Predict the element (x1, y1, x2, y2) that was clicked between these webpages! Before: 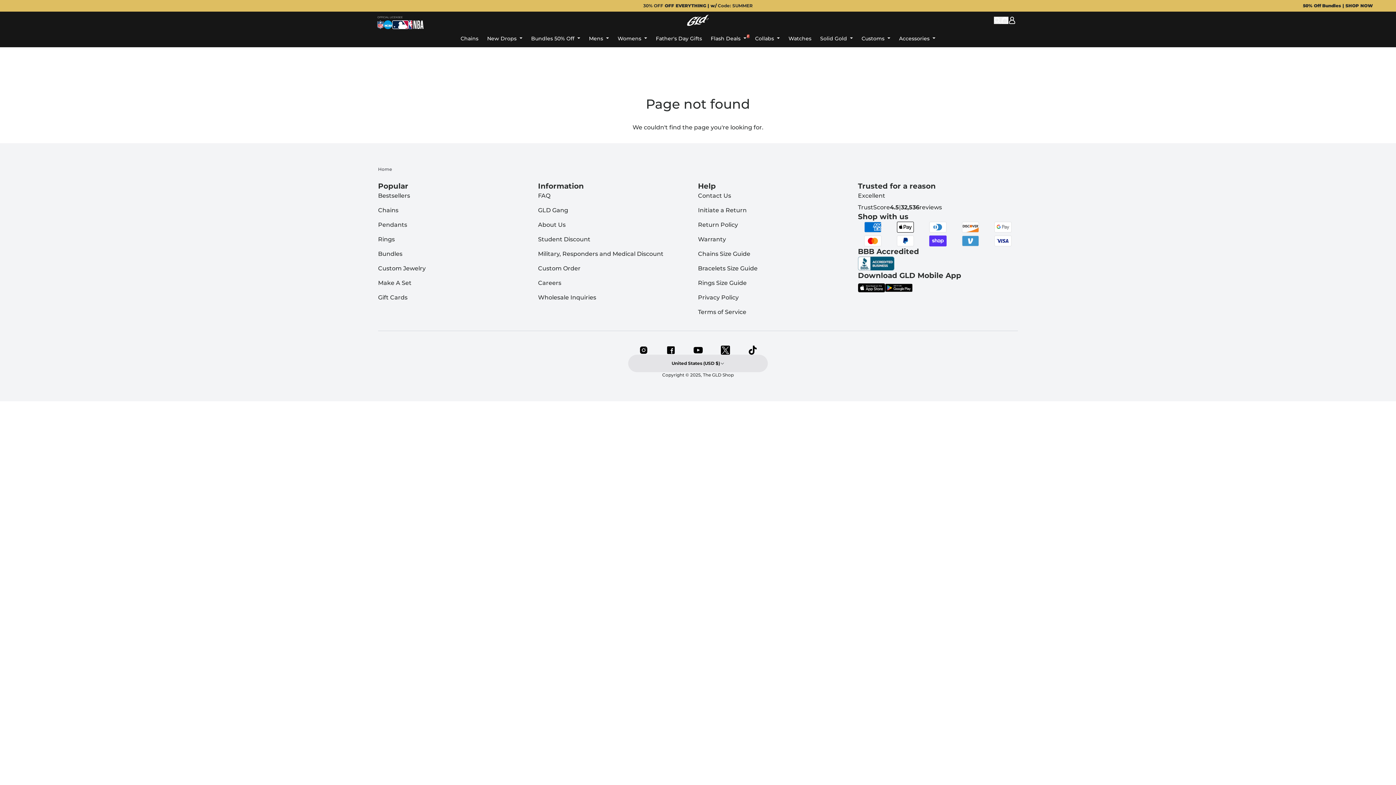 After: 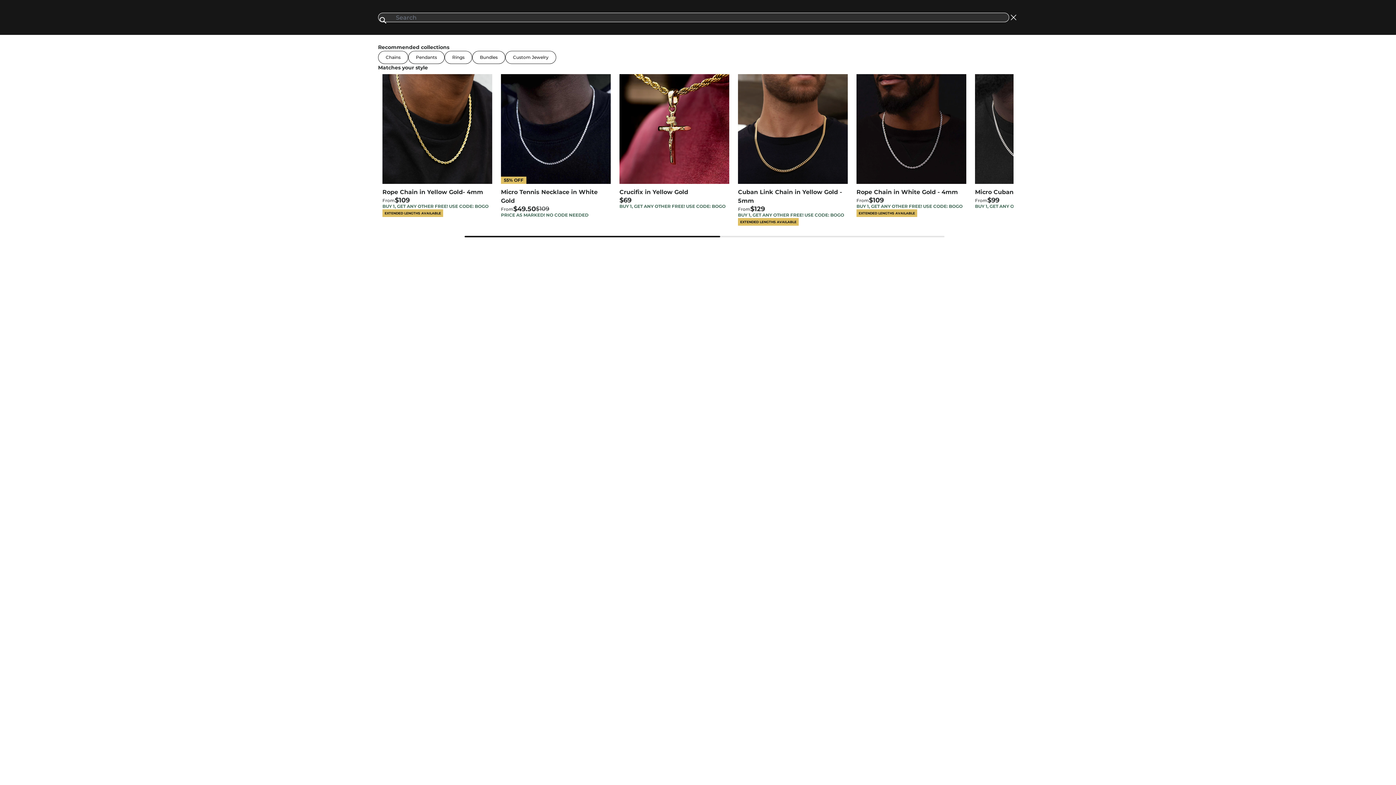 Action: bbox: (994, 16, 1001, 24) label: toggle search input